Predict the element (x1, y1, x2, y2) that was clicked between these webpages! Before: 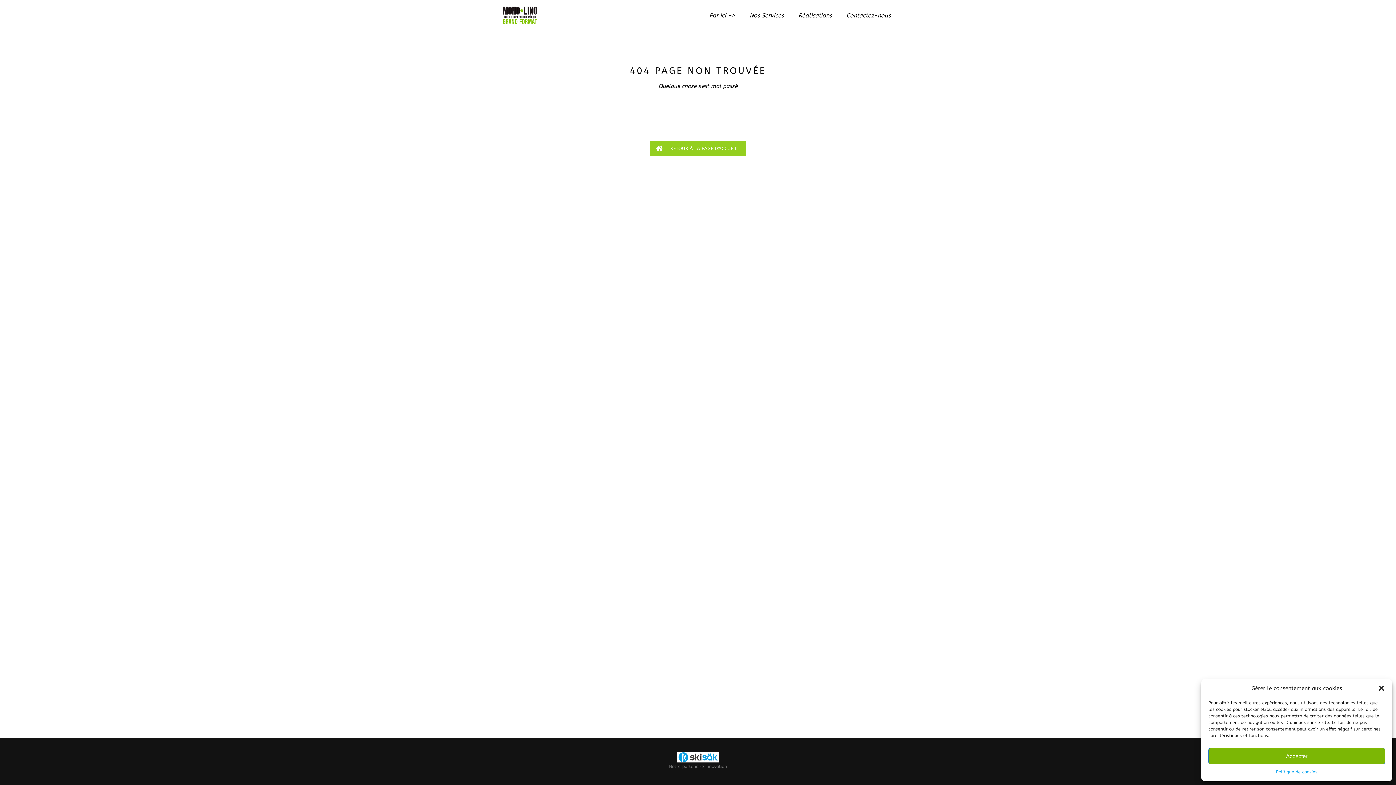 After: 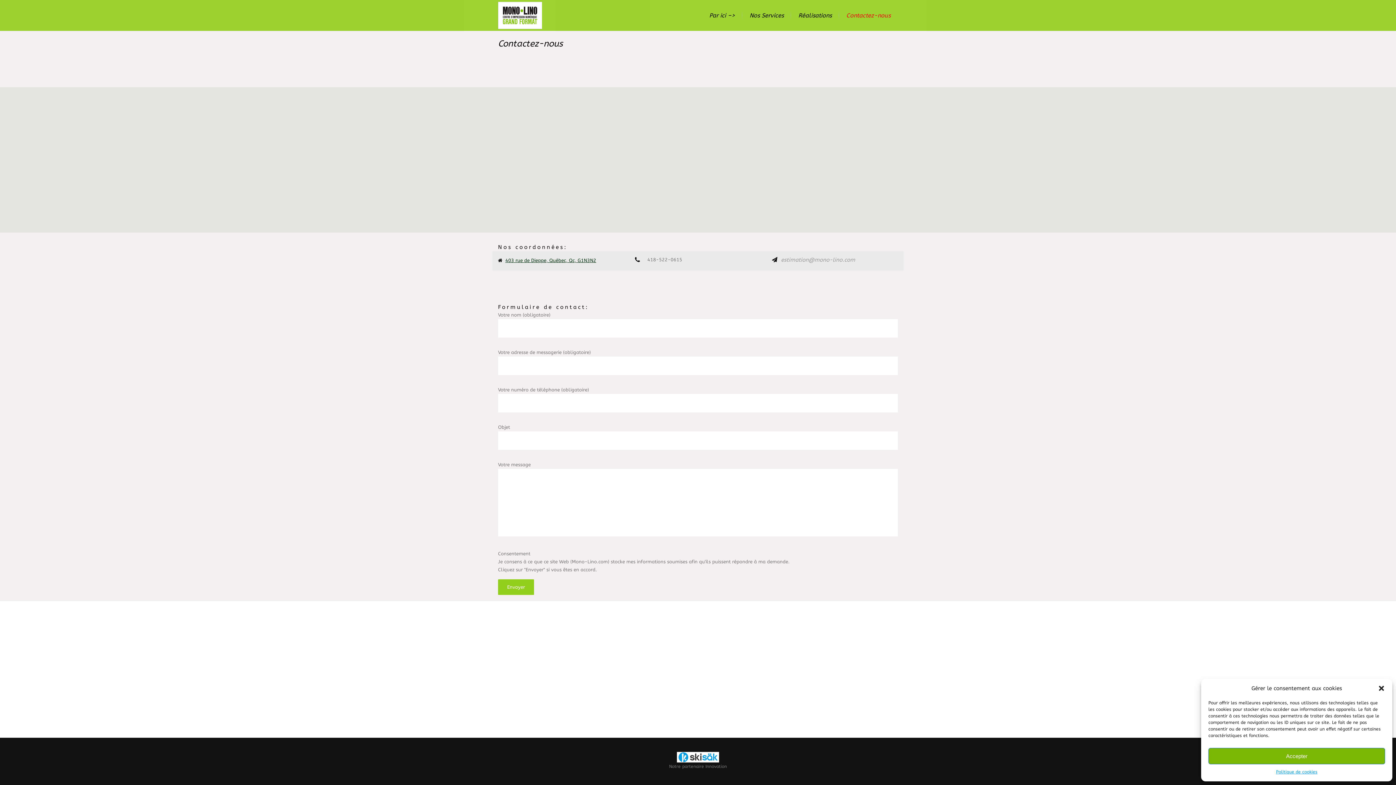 Action: bbox: (839, 0, 898, 30) label: Contactez-nous